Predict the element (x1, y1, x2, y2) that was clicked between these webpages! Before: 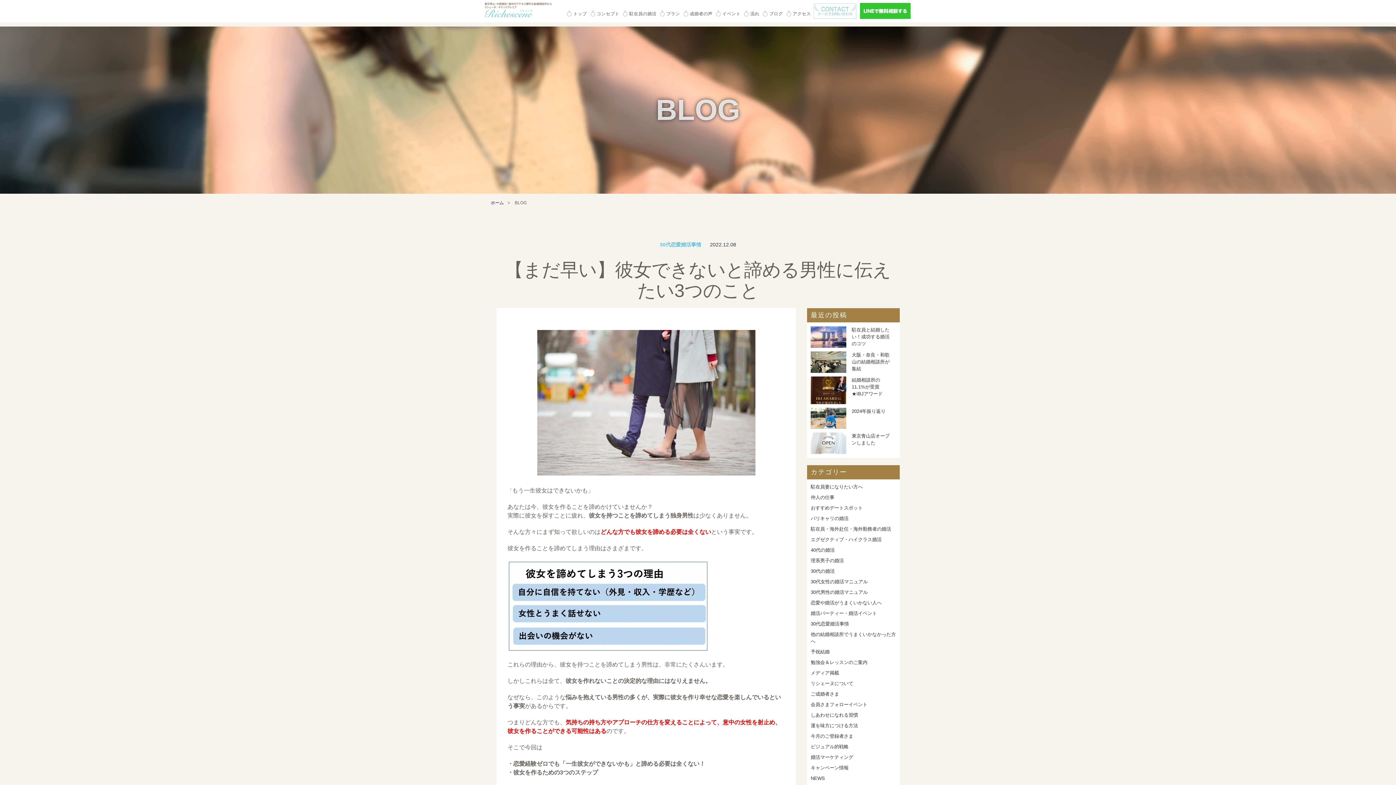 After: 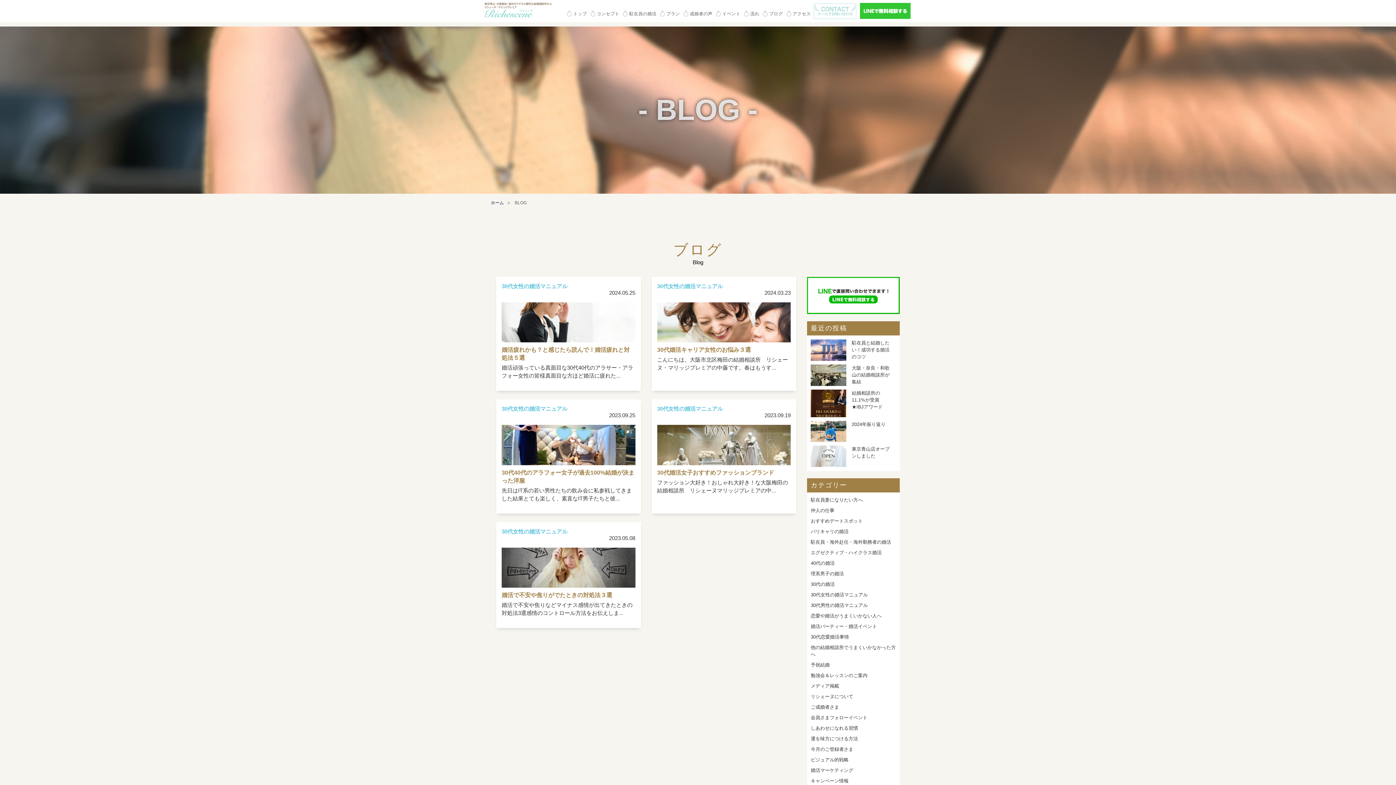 Action: label: 30代女性の婚活マニュアル bbox: (810, 578, 896, 585)